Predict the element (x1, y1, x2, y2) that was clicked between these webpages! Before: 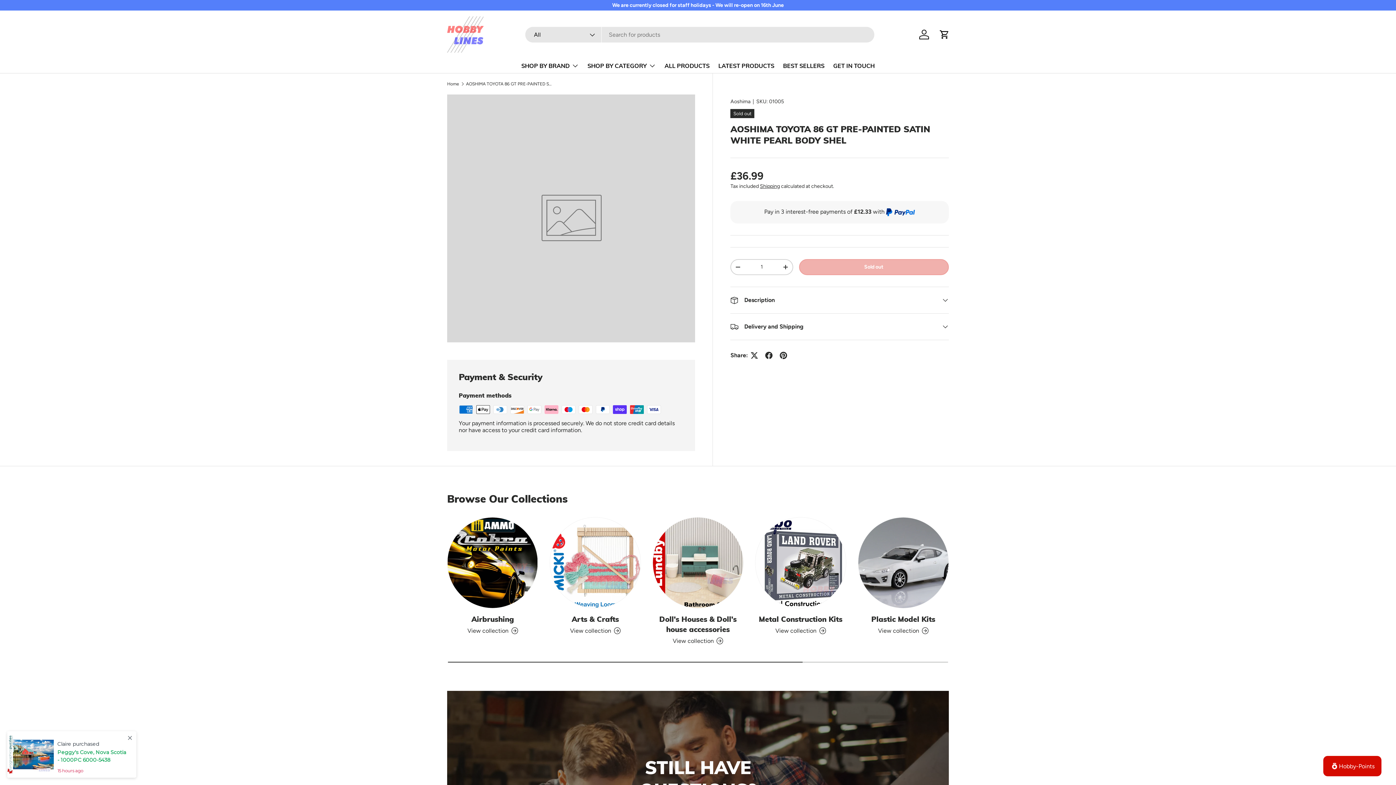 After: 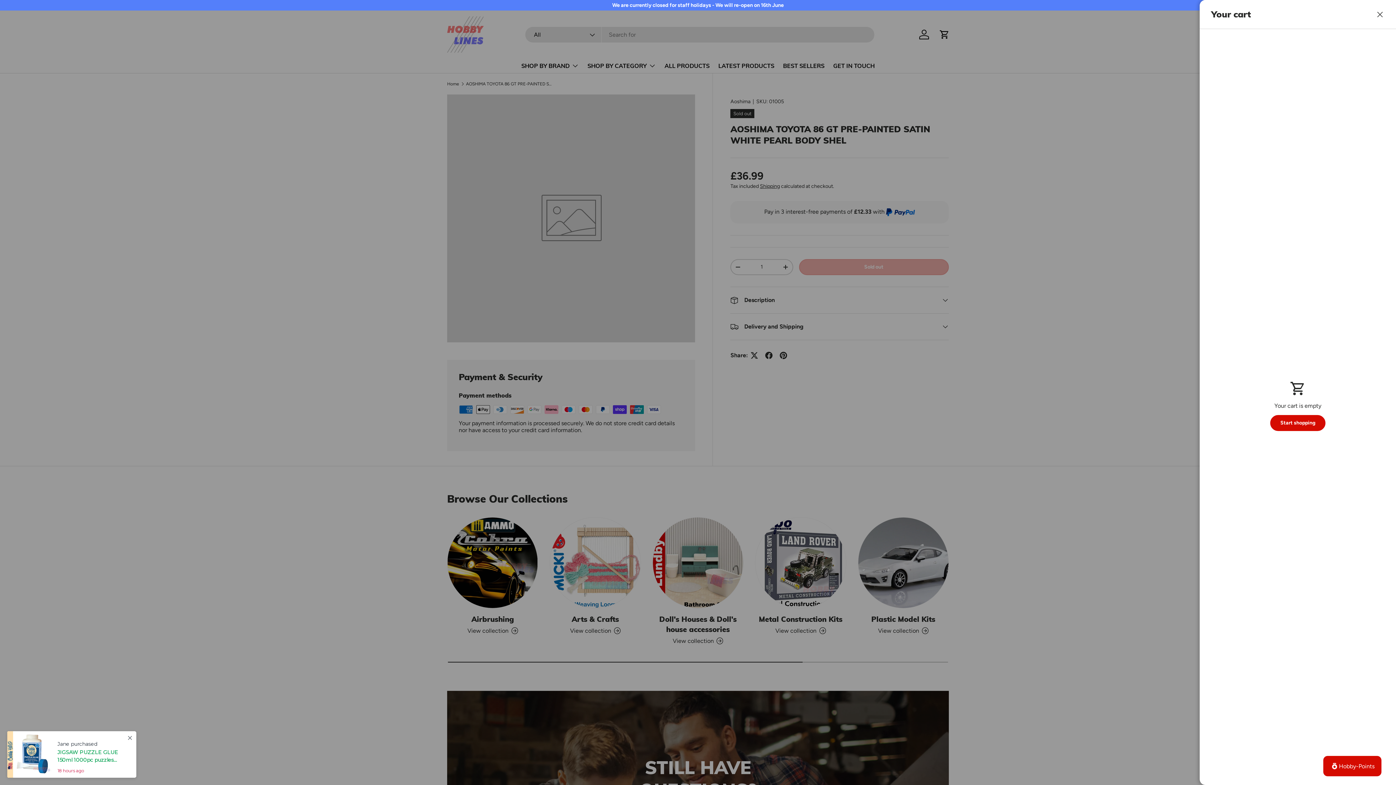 Action: bbox: (936, 26, 952, 42) label: Cart